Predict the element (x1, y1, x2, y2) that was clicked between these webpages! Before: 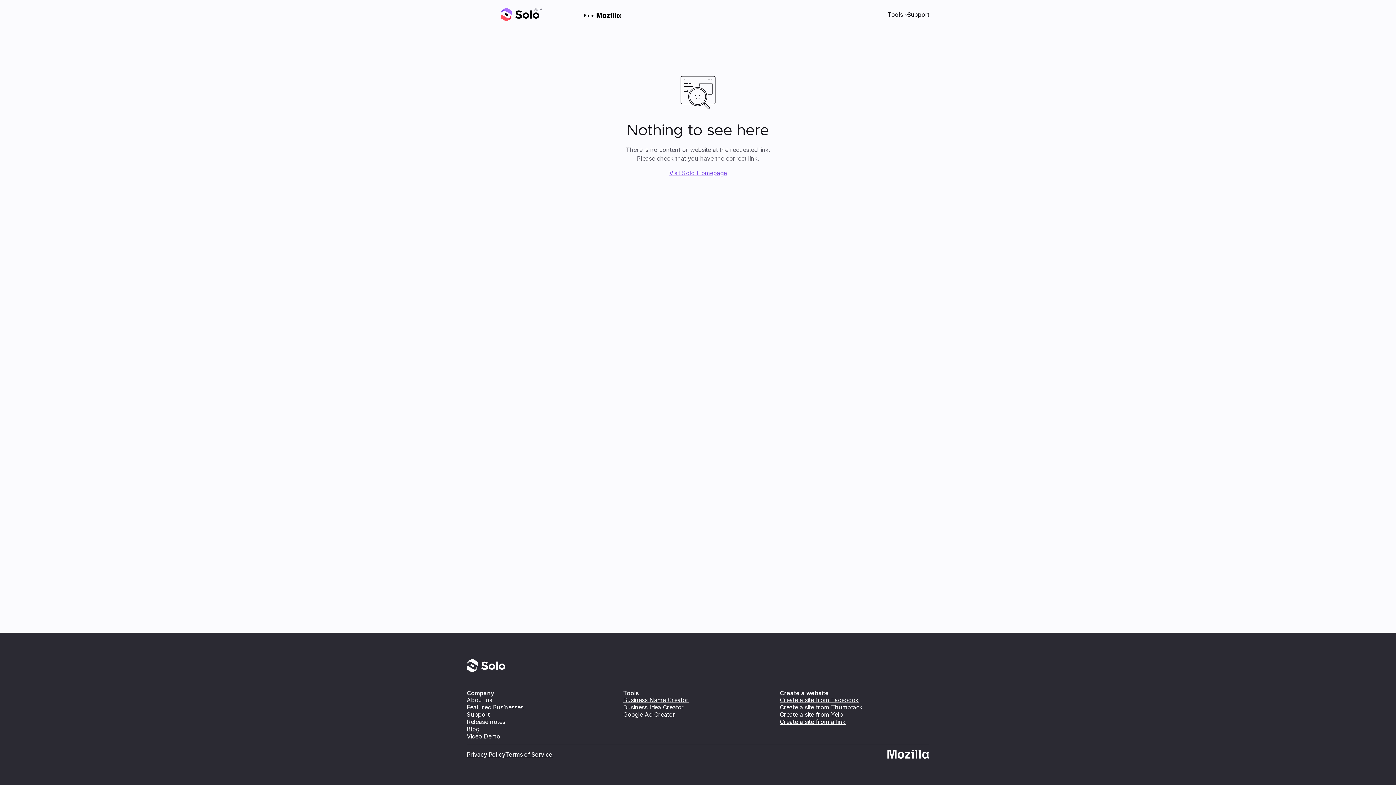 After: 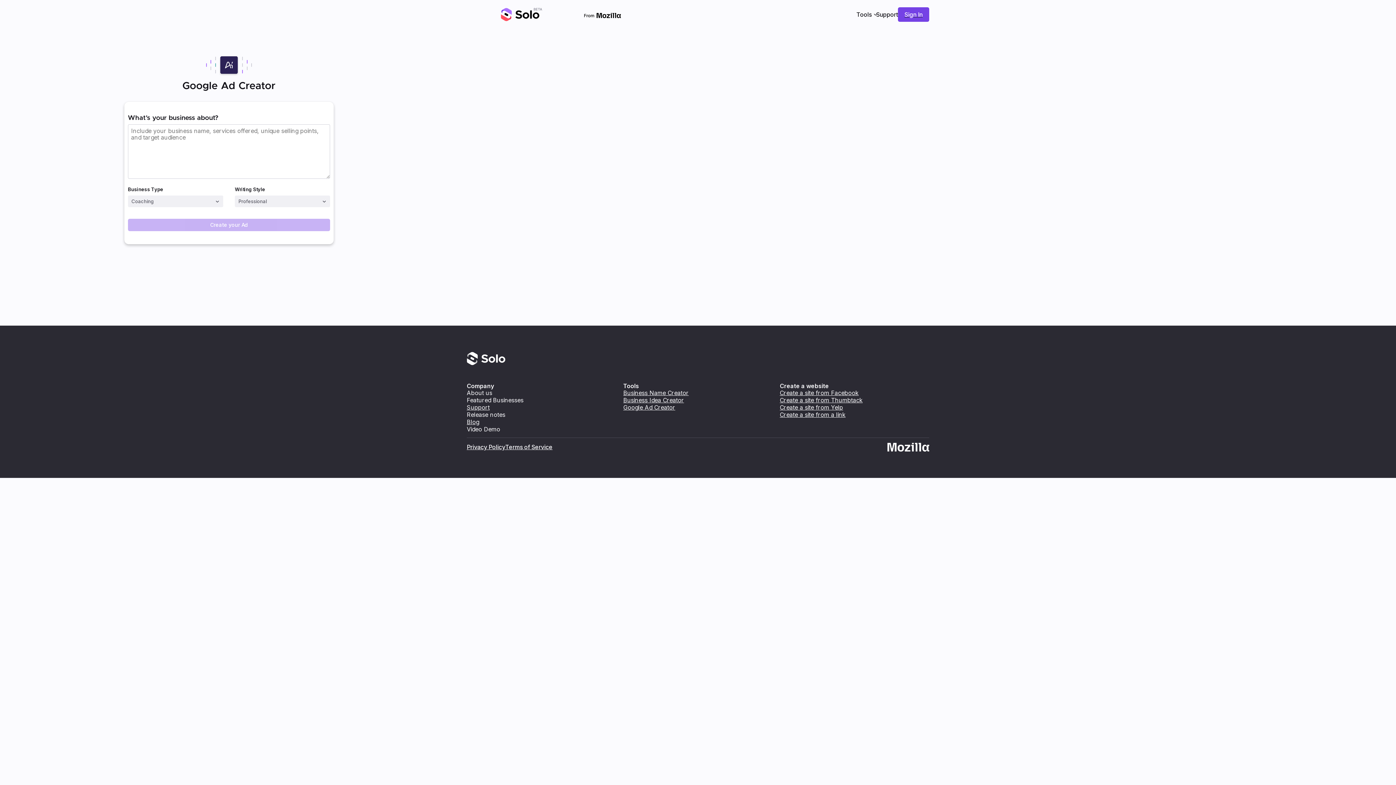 Action: bbox: (623, 711, 675, 718) label: Google Ad Creator